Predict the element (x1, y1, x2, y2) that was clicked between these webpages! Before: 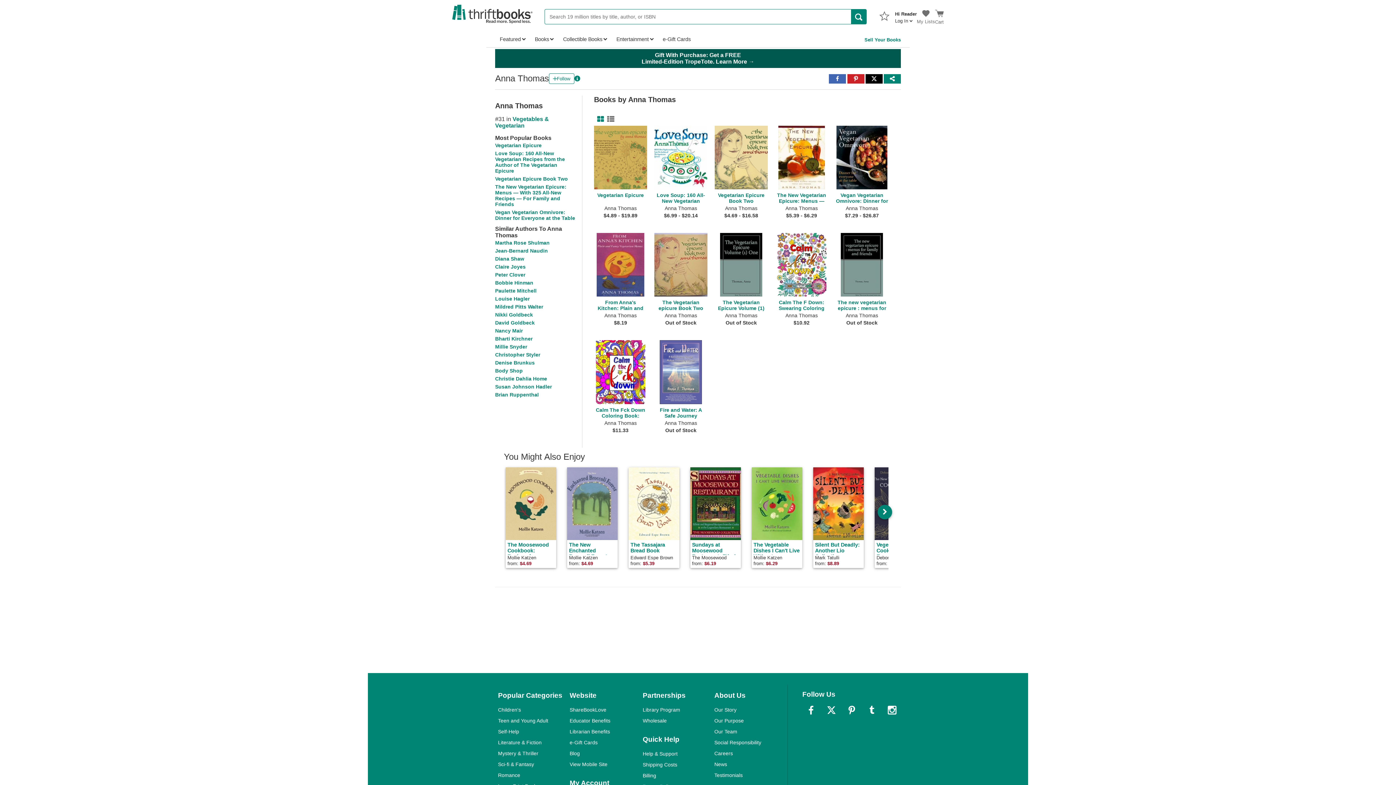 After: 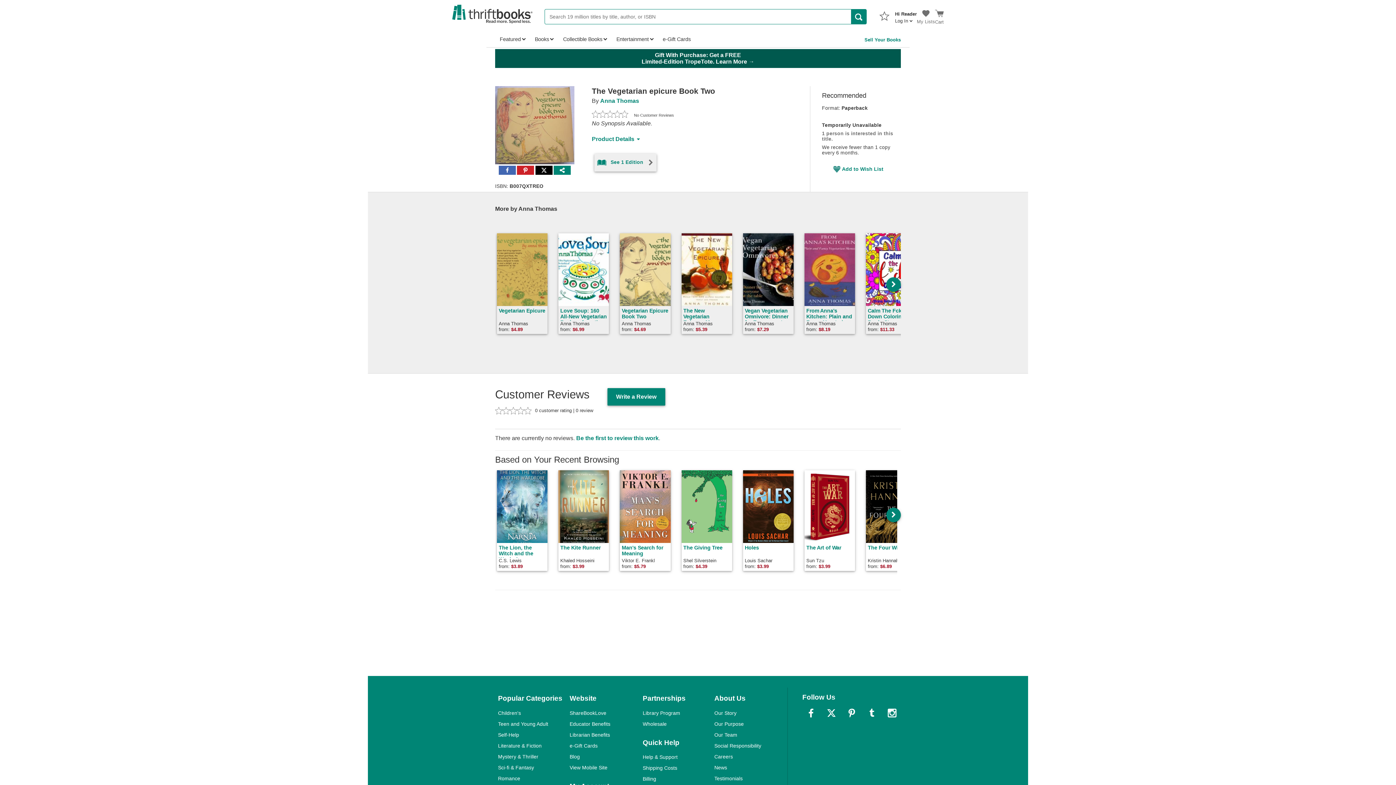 Action: bbox: (654, 233, 714, 334) label: The Vegetarian epicure Book Two

Anna Thomas

Out of Stock